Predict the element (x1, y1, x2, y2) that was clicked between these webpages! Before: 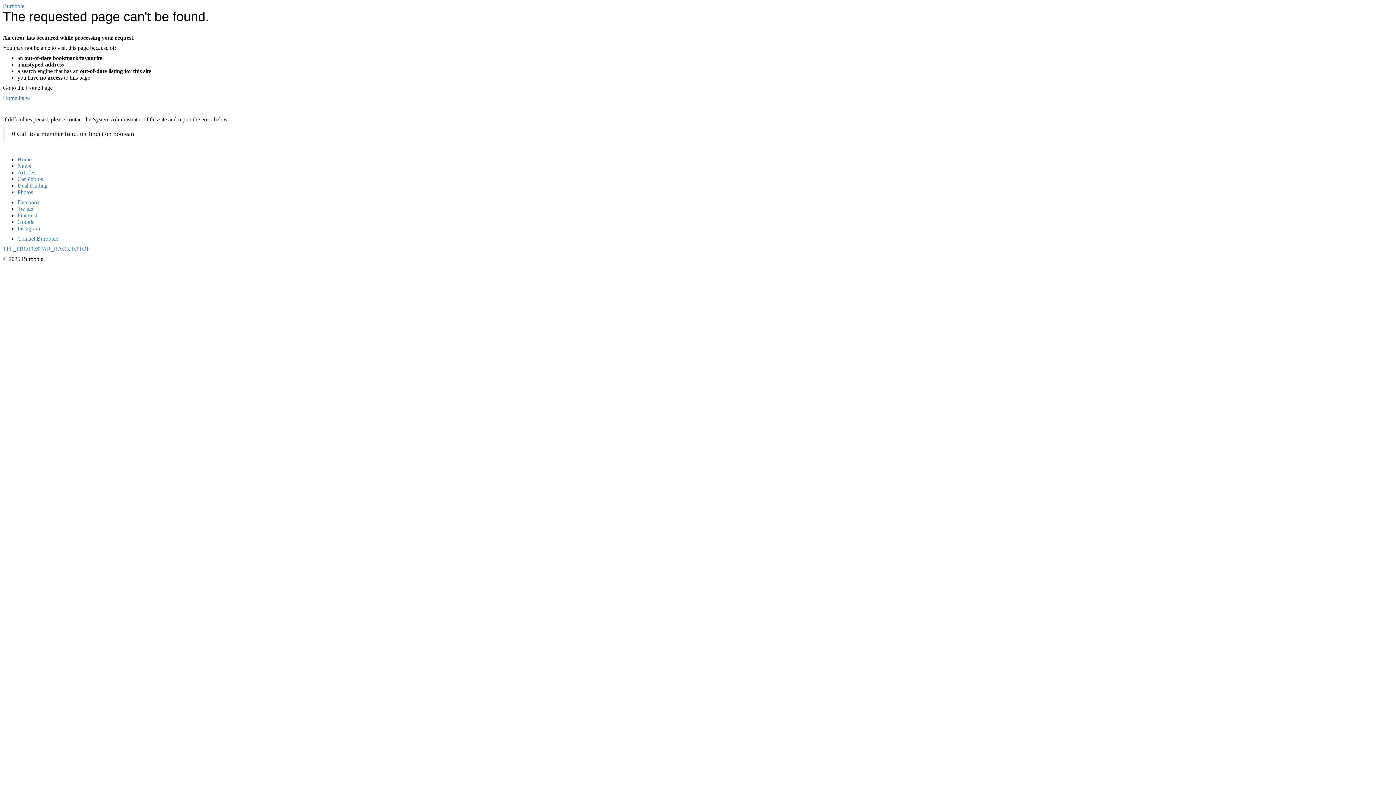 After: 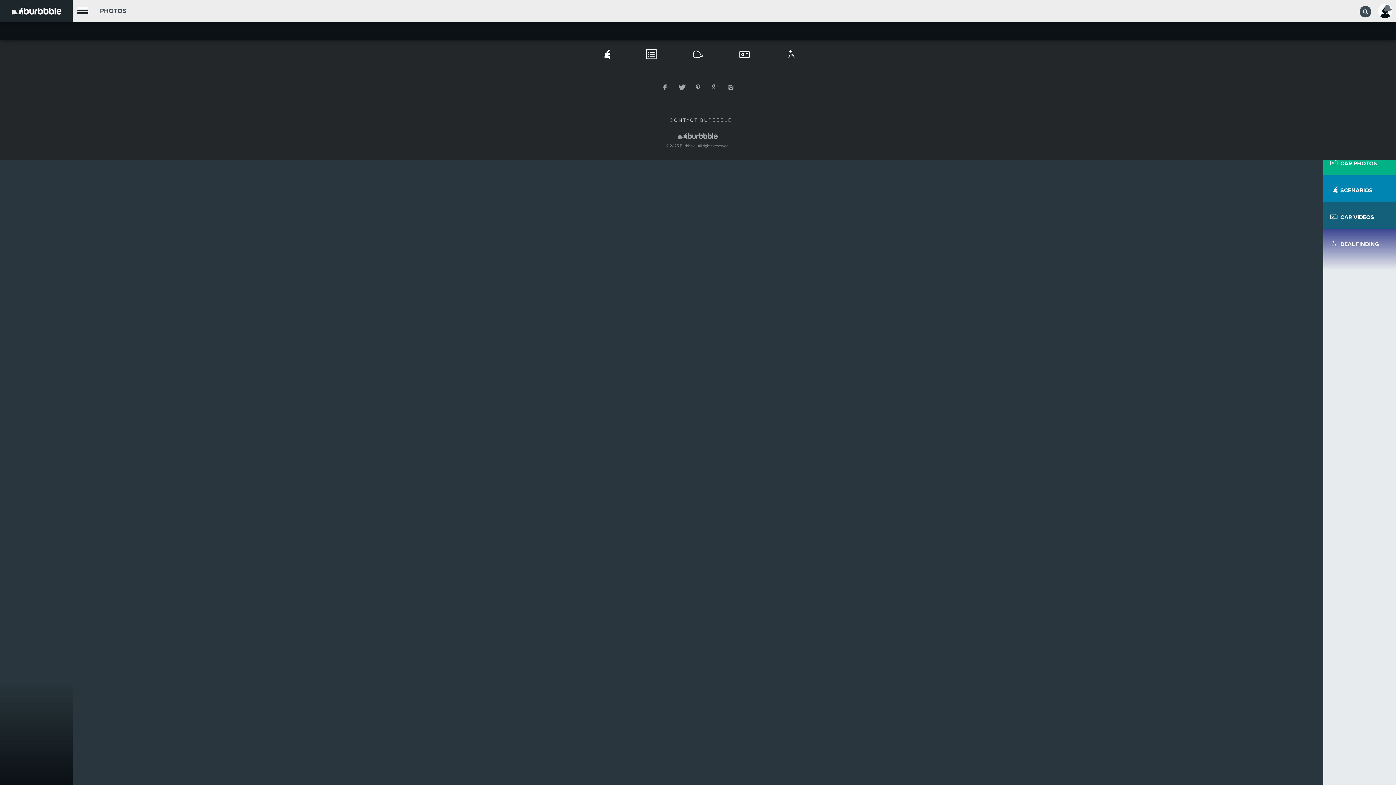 Action: label: Photos bbox: (17, 189, 33, 195)